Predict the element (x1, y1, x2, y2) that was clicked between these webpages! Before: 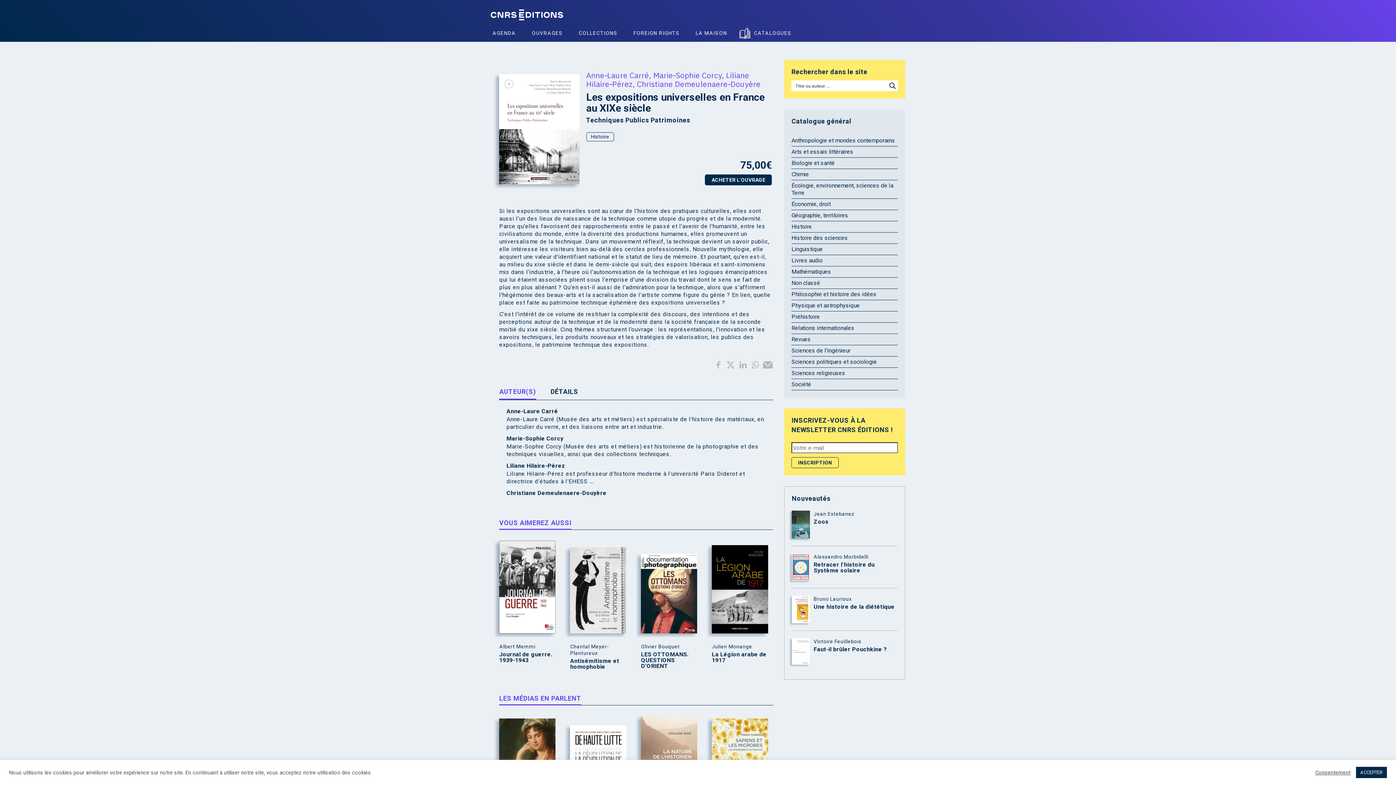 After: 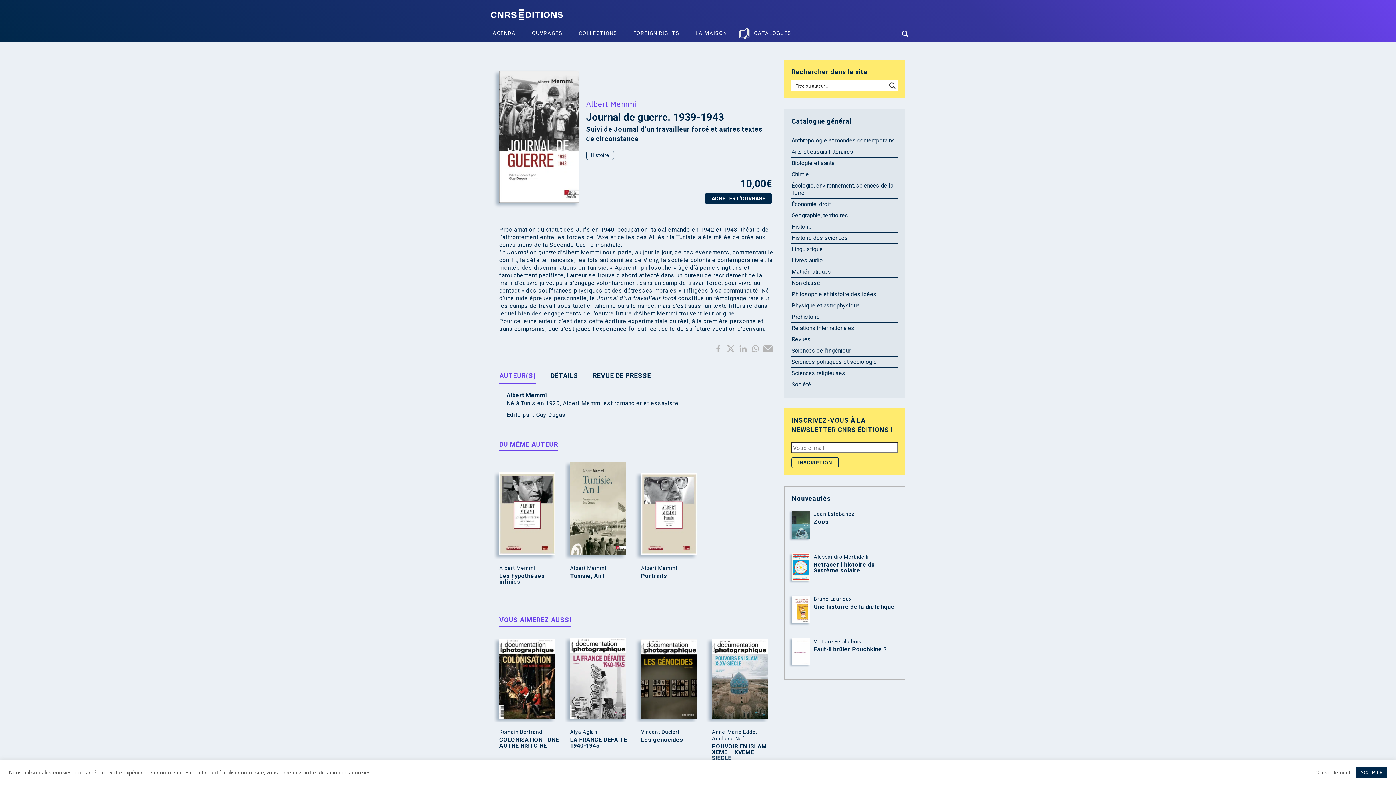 Action: bbox: (499, 541, 555, 633)